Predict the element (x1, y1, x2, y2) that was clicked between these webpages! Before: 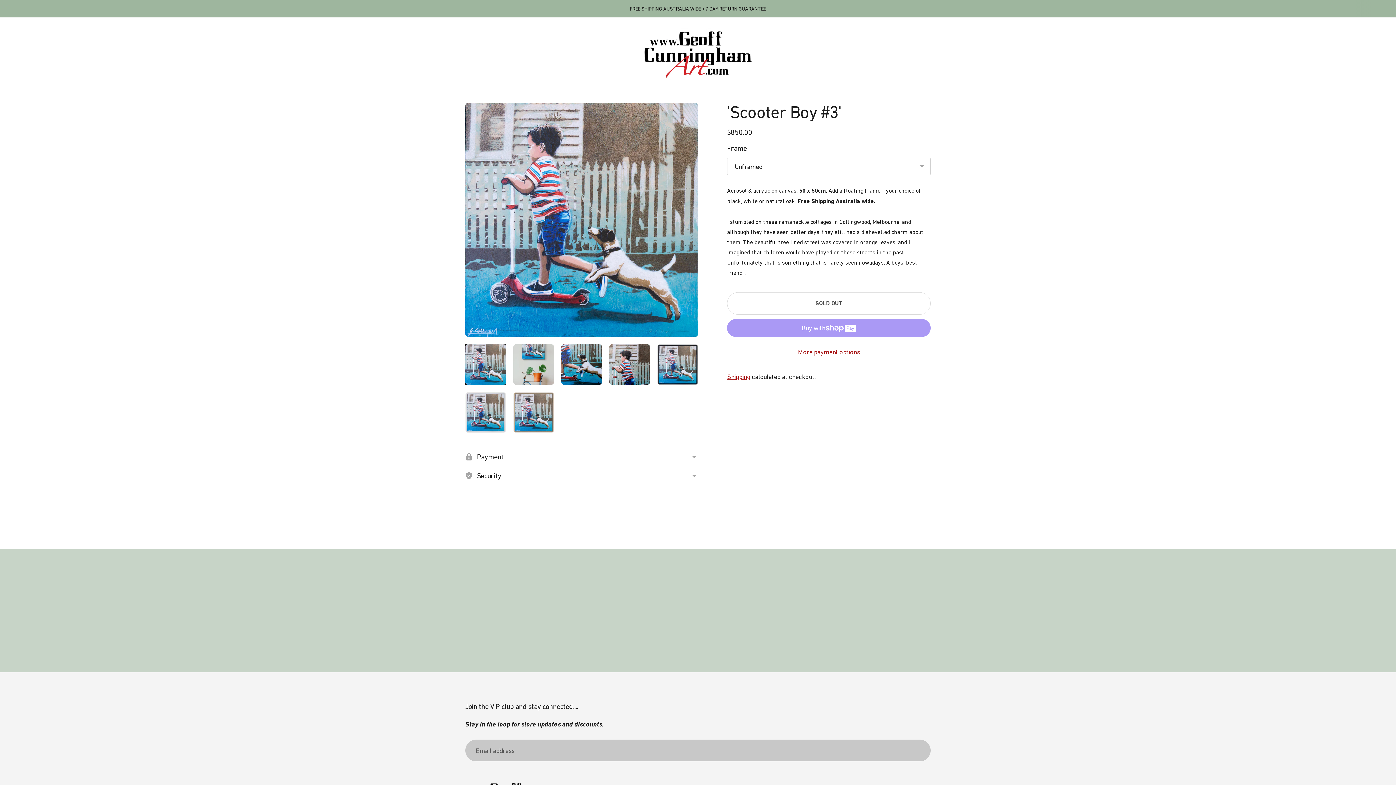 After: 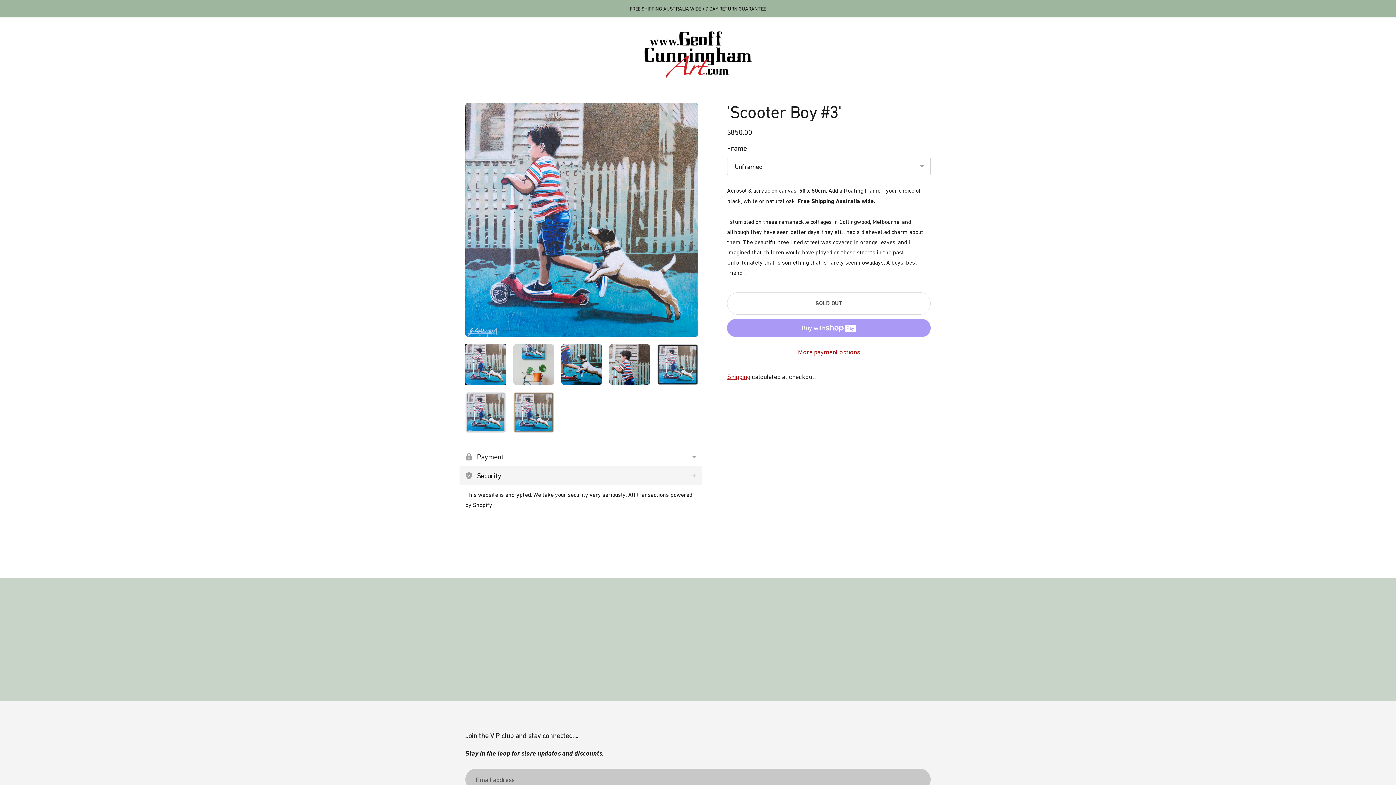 Action: bbox: (459, 466, 702, 485) label: Security